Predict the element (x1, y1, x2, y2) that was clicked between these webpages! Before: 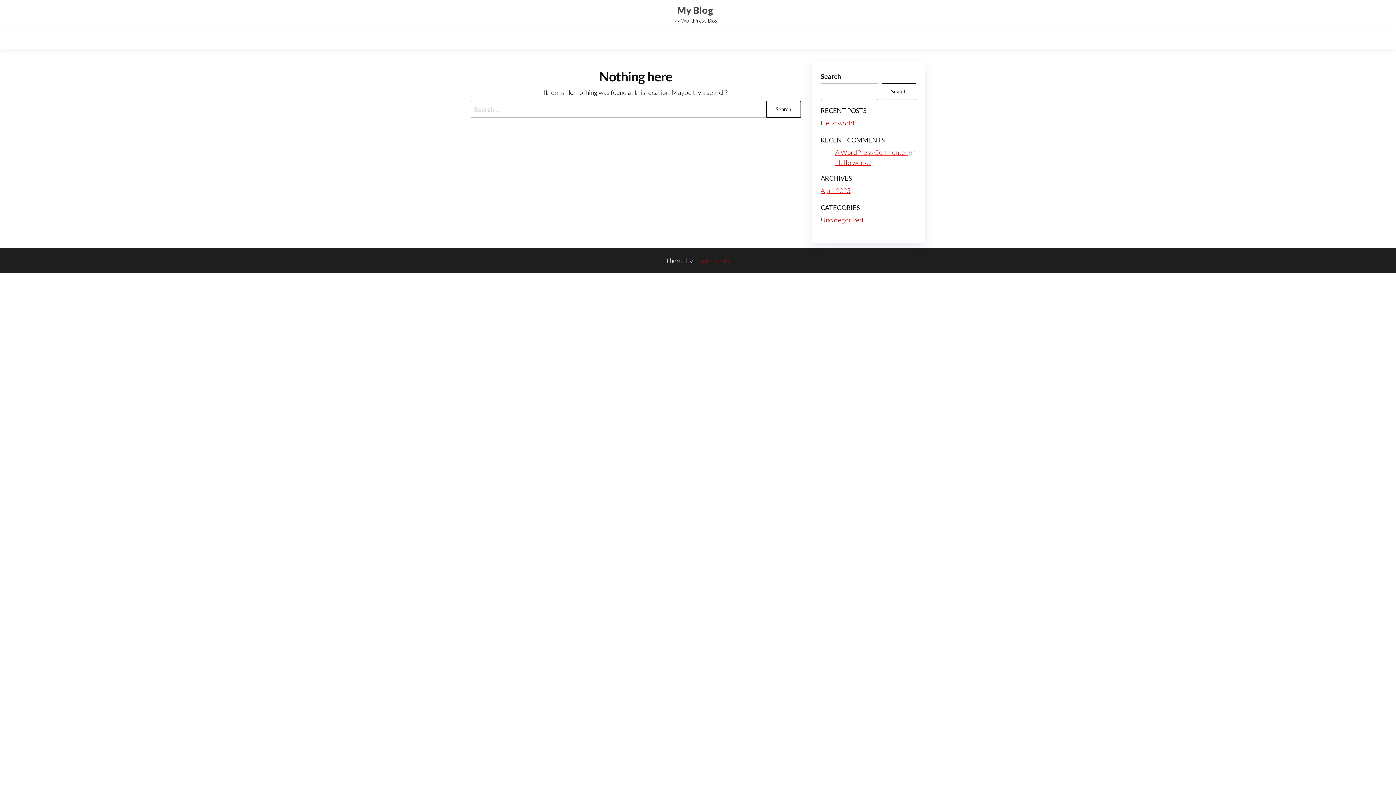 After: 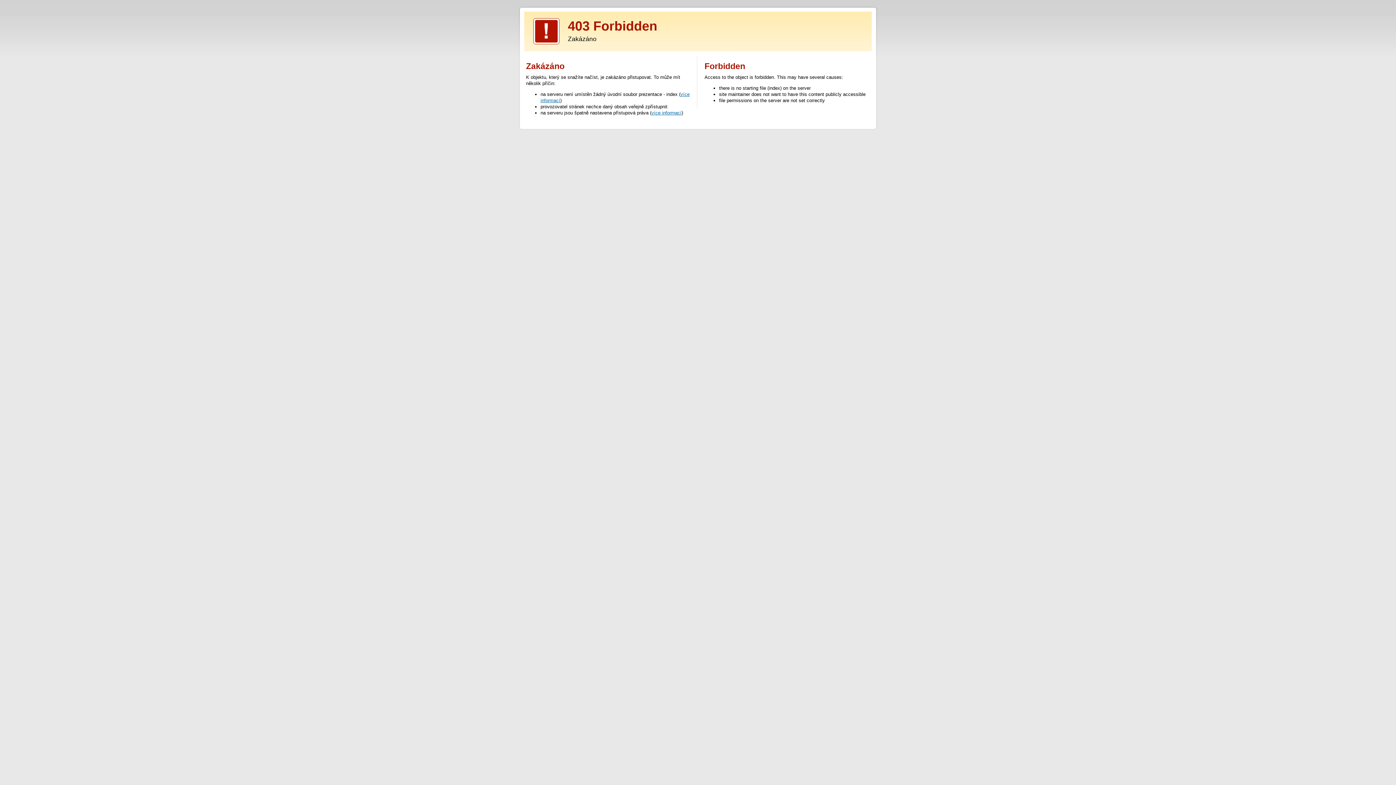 Action: bbox: (694, 256, 730, 264) label: EnvoThemes